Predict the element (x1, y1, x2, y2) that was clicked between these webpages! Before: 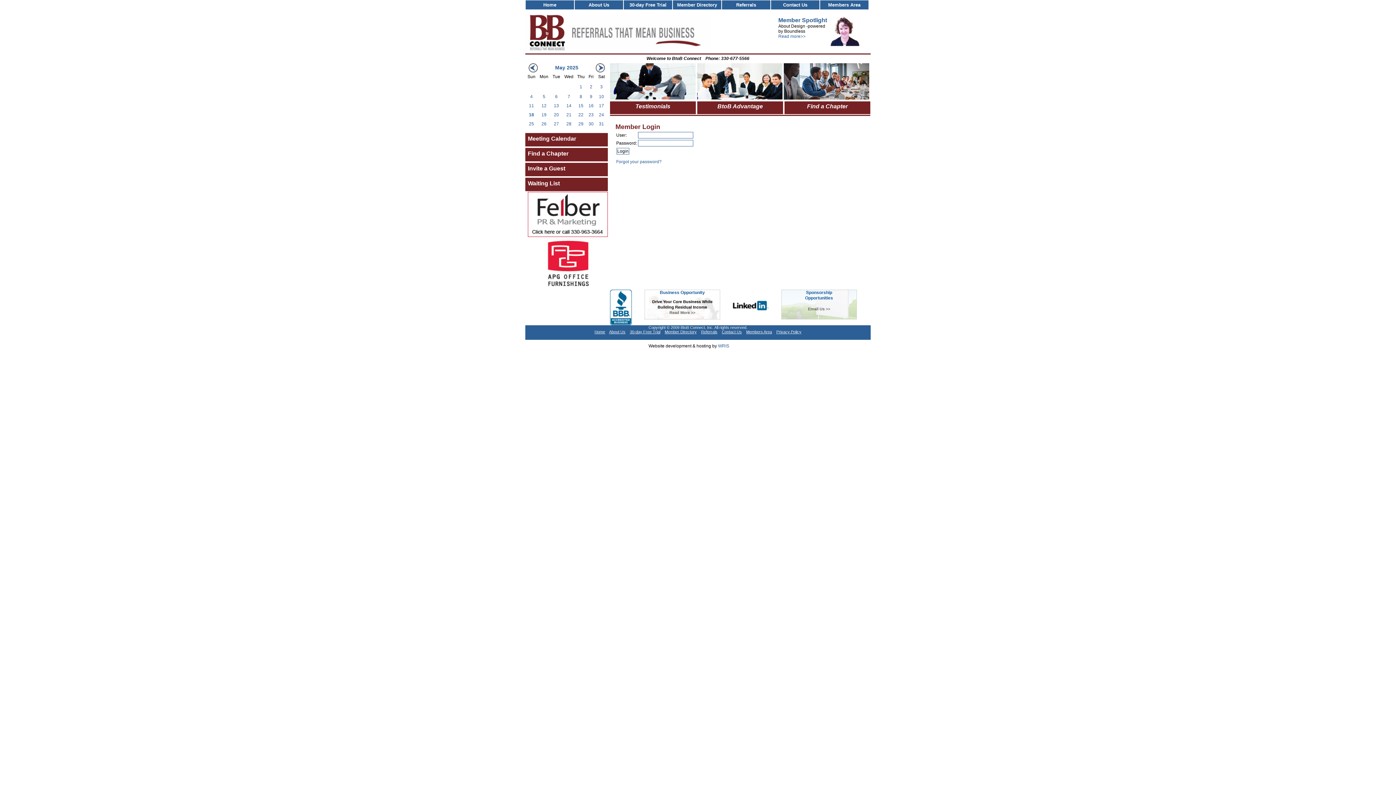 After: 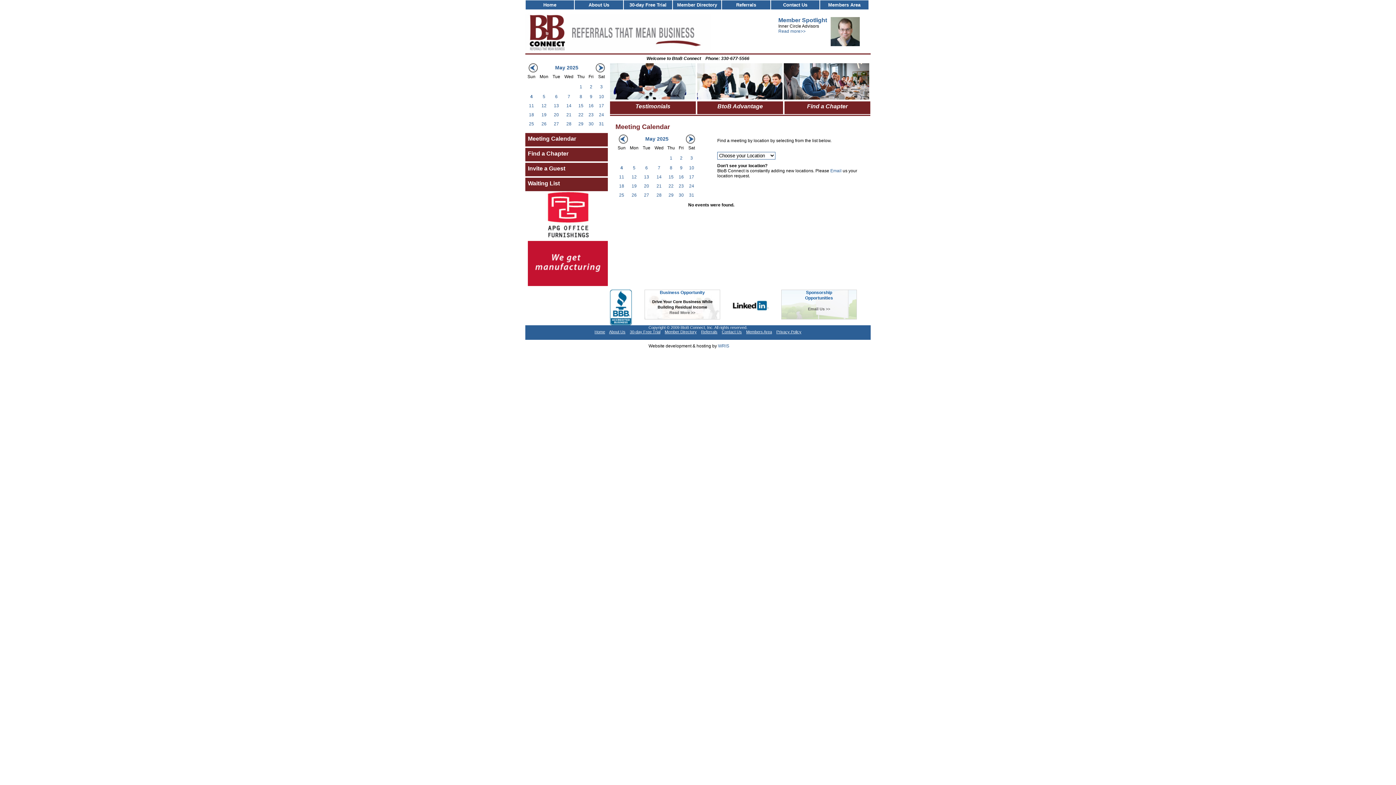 Action: bbox: (530, 94, 532, 99) label: 4